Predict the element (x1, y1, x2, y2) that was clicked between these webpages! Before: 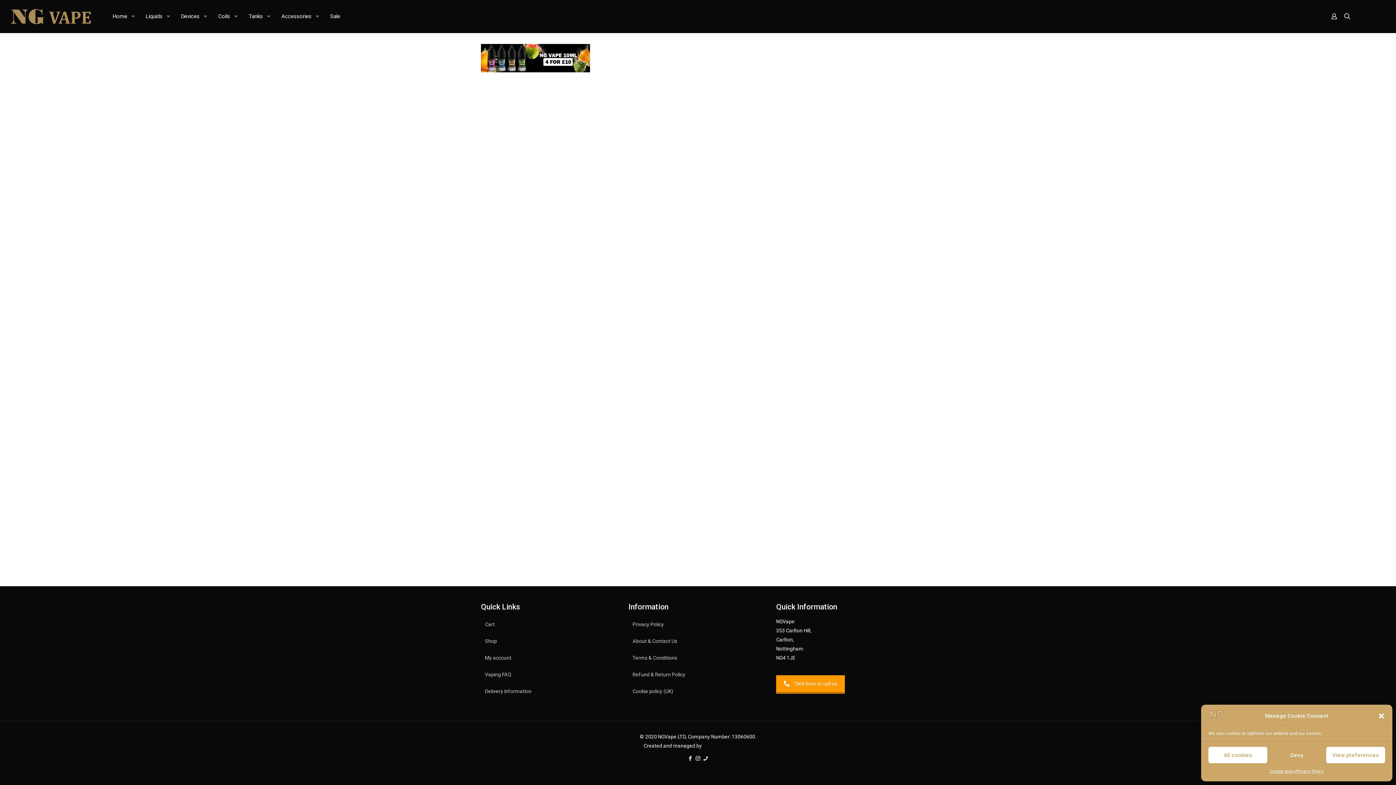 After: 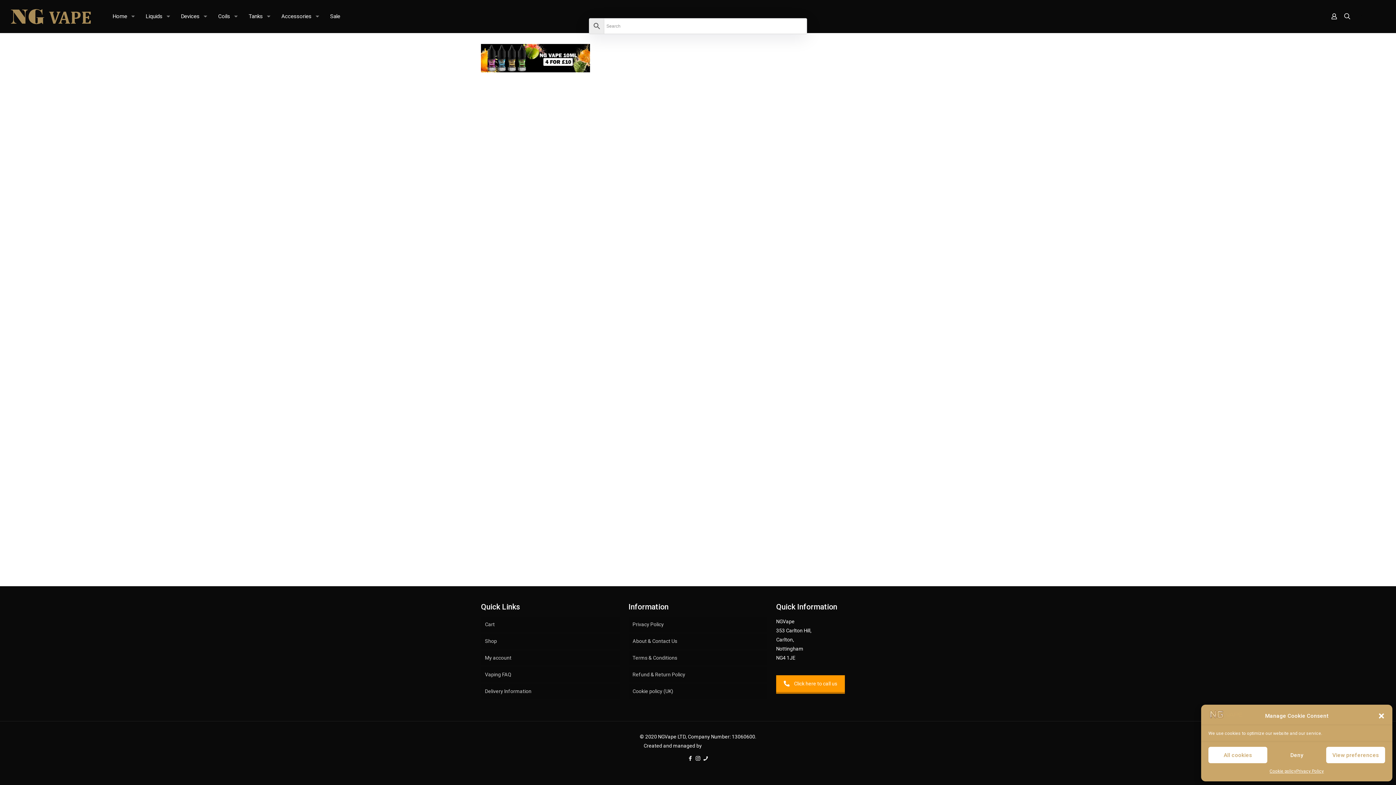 Action: bbox: (1342, 11, 1352, 21)